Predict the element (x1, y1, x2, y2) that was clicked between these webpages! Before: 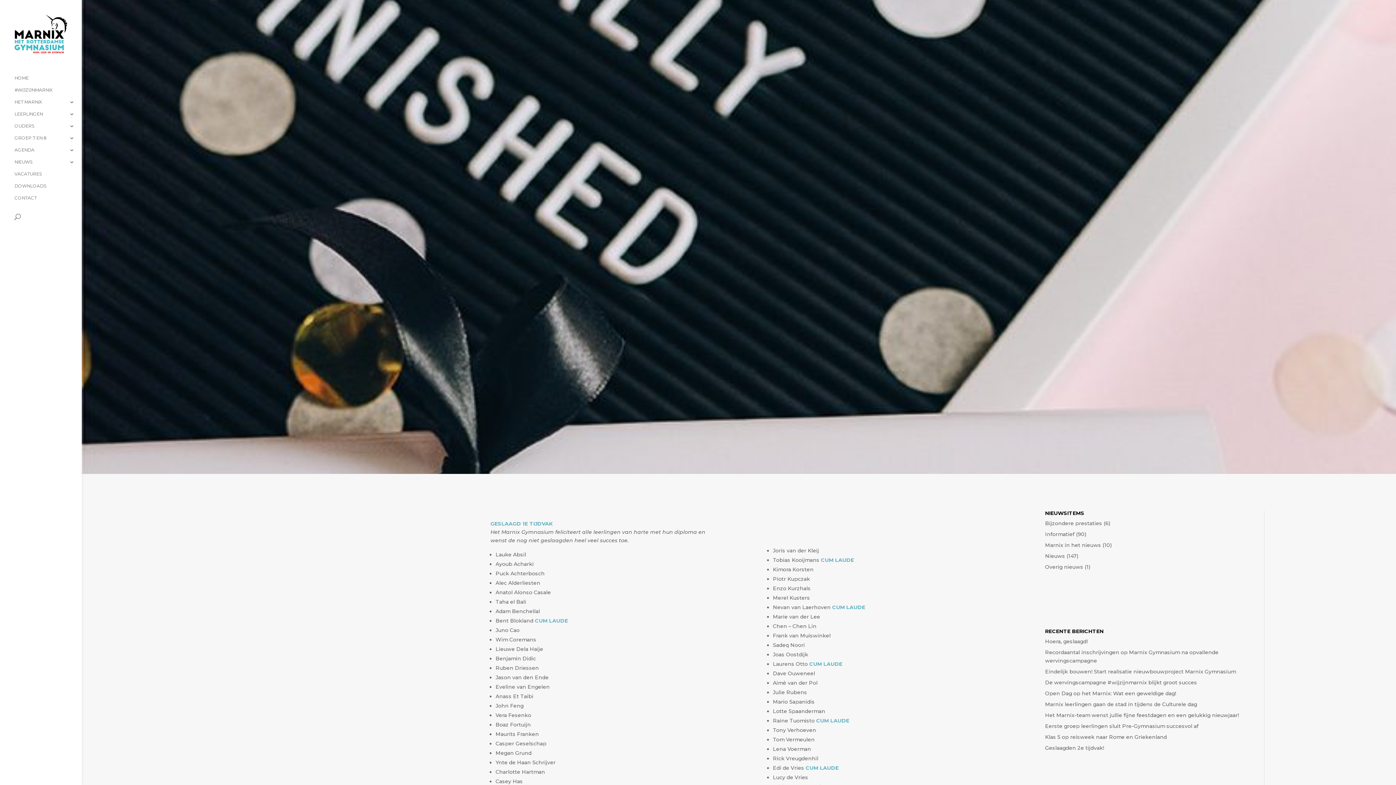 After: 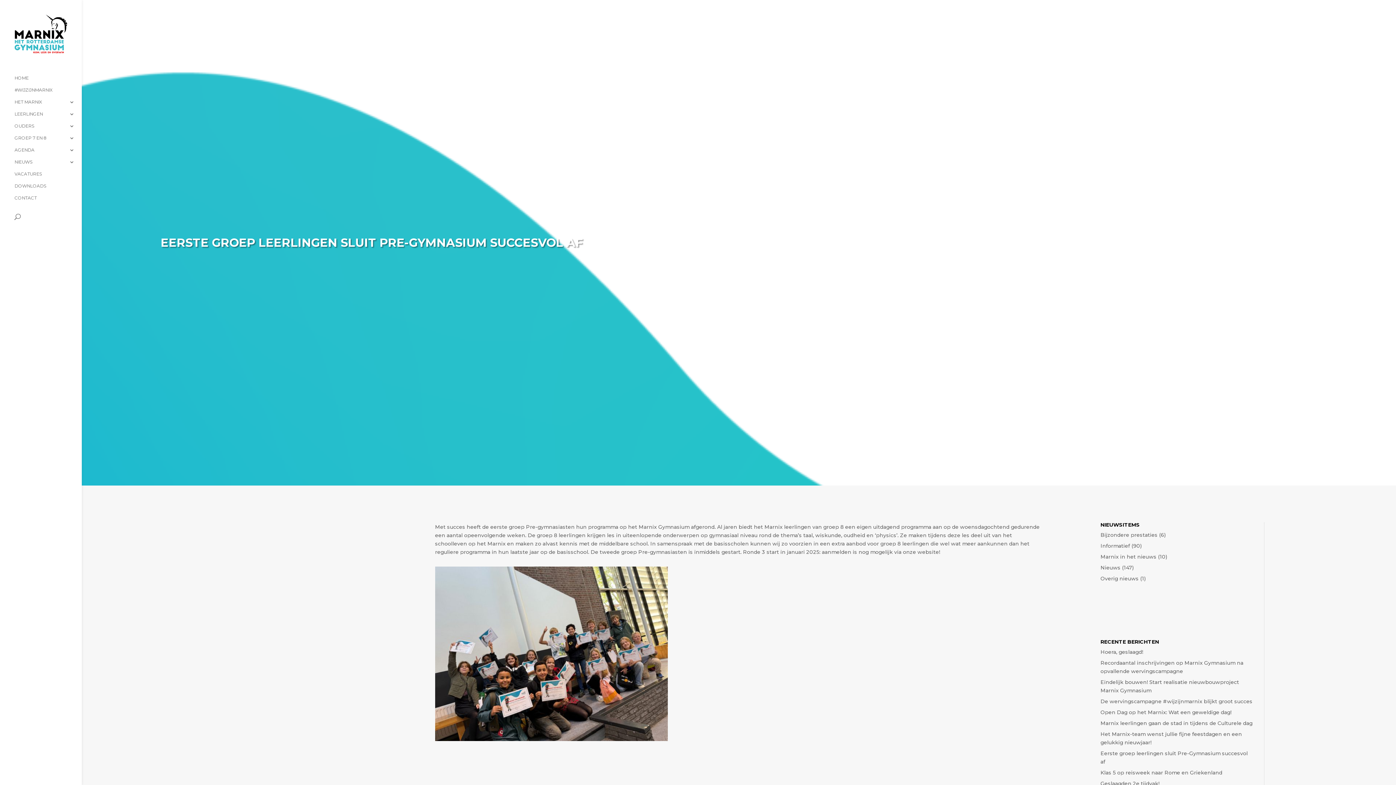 Action: label: Eerste groep leerlingen sluit Pre-Gymnasium succesvol af bbox: (1045, 723, 1198, 729)